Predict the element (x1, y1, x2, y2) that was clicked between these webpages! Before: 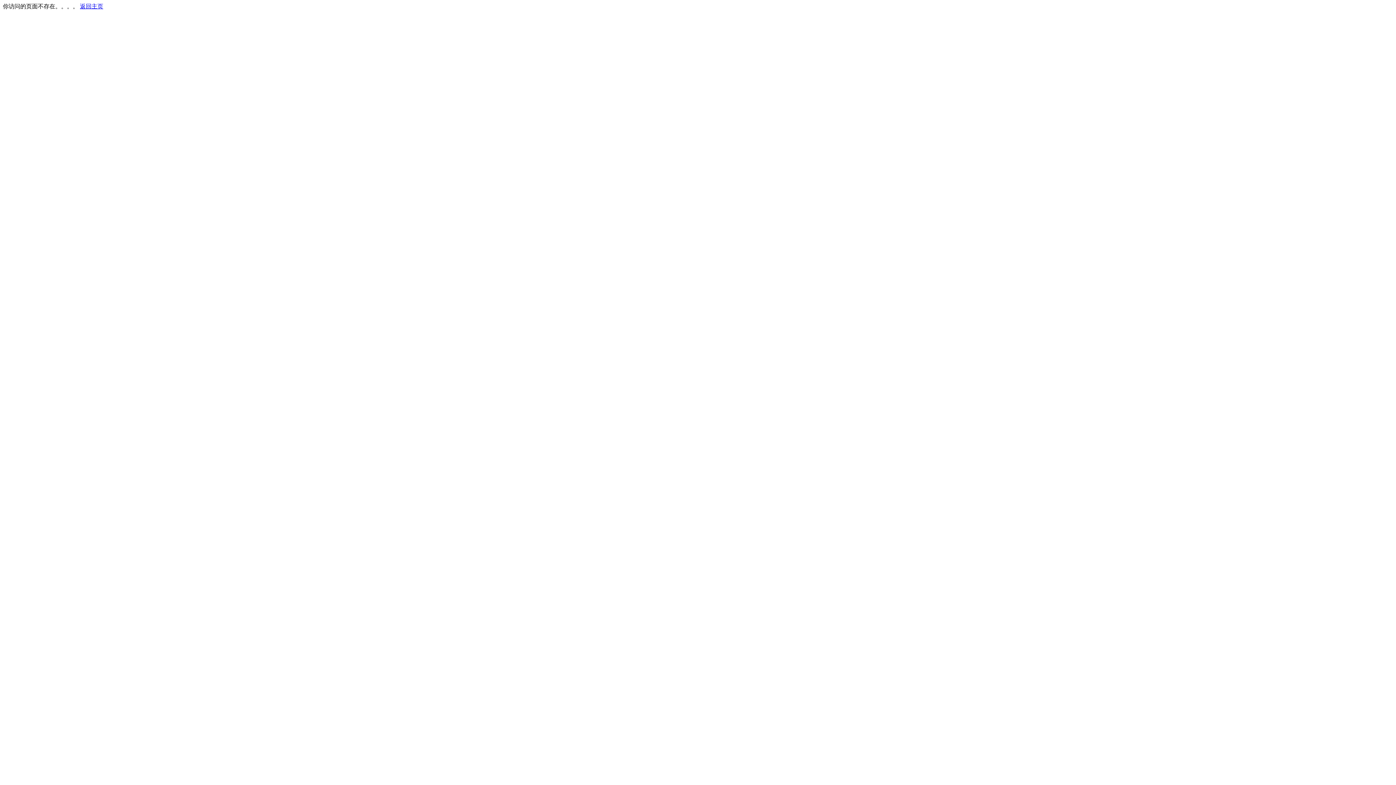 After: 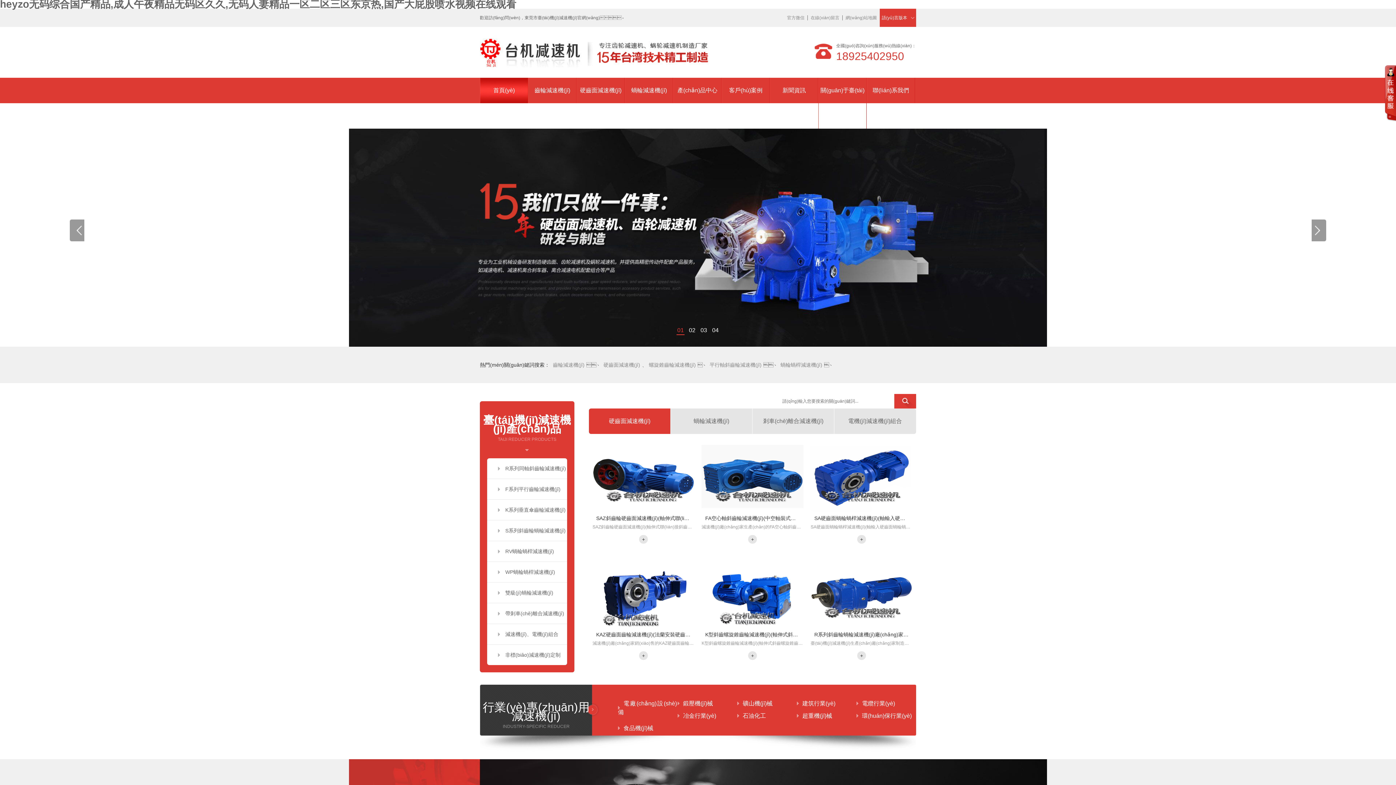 Action: label: 返回主页 bbox: (80, 3, 103, 9)